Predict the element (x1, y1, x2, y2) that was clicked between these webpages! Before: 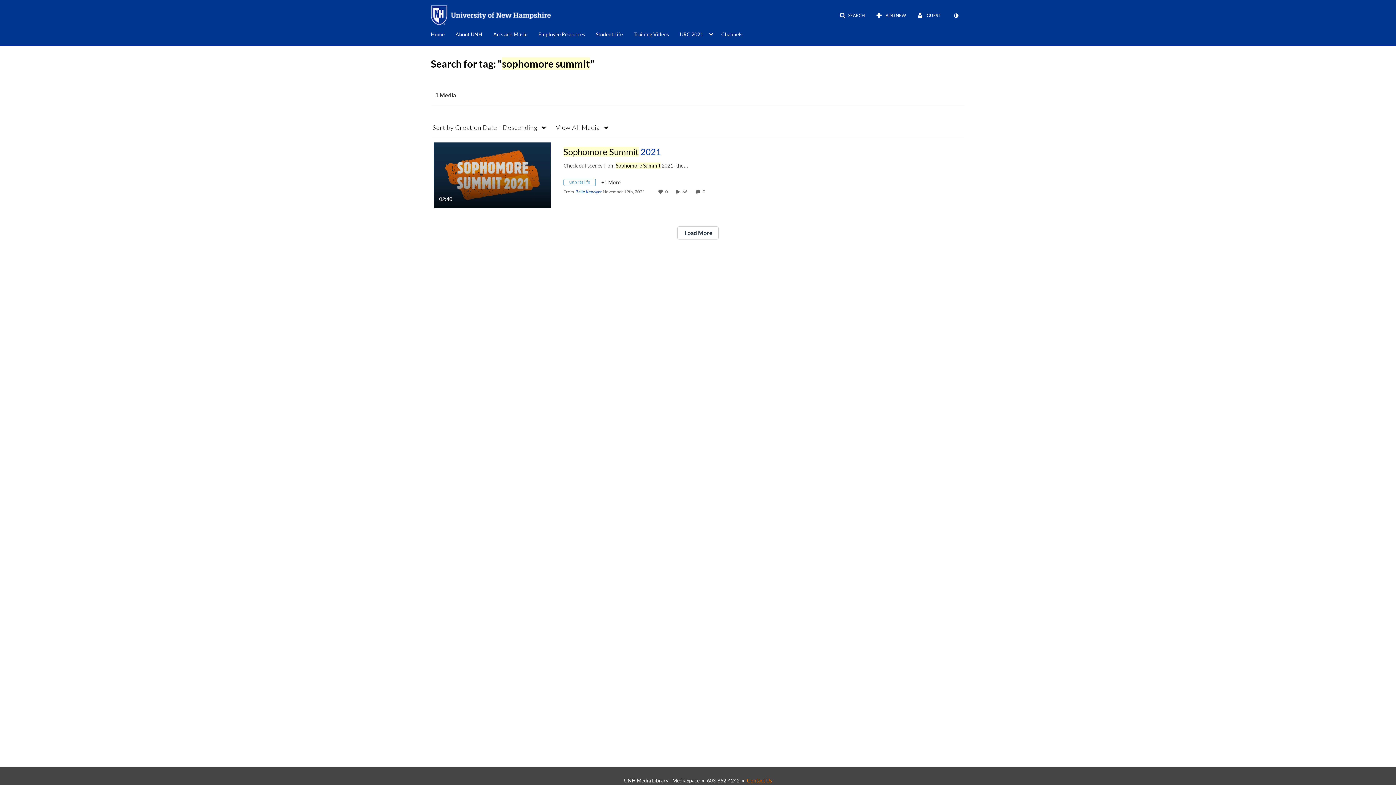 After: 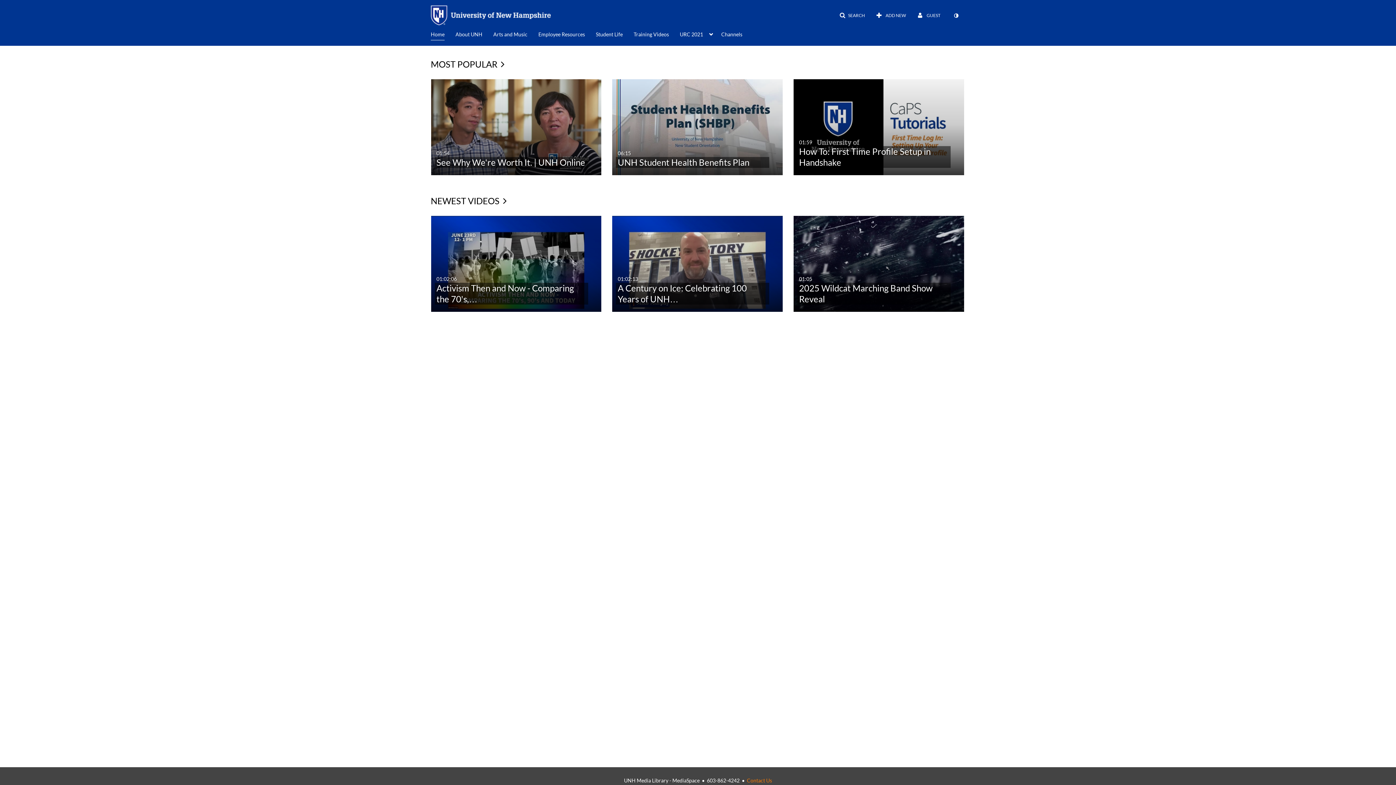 Action: label: Home bbox: (430, 27, 444, 40)